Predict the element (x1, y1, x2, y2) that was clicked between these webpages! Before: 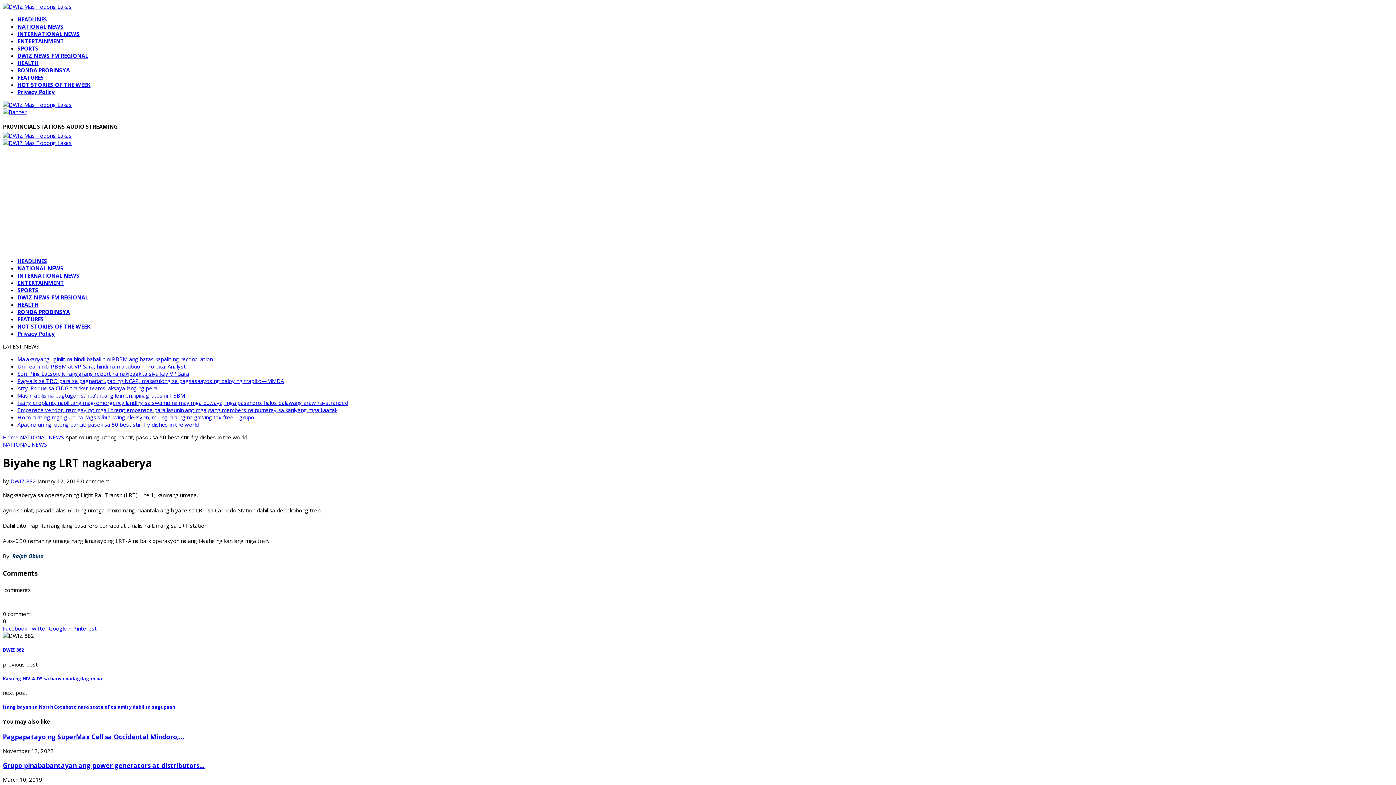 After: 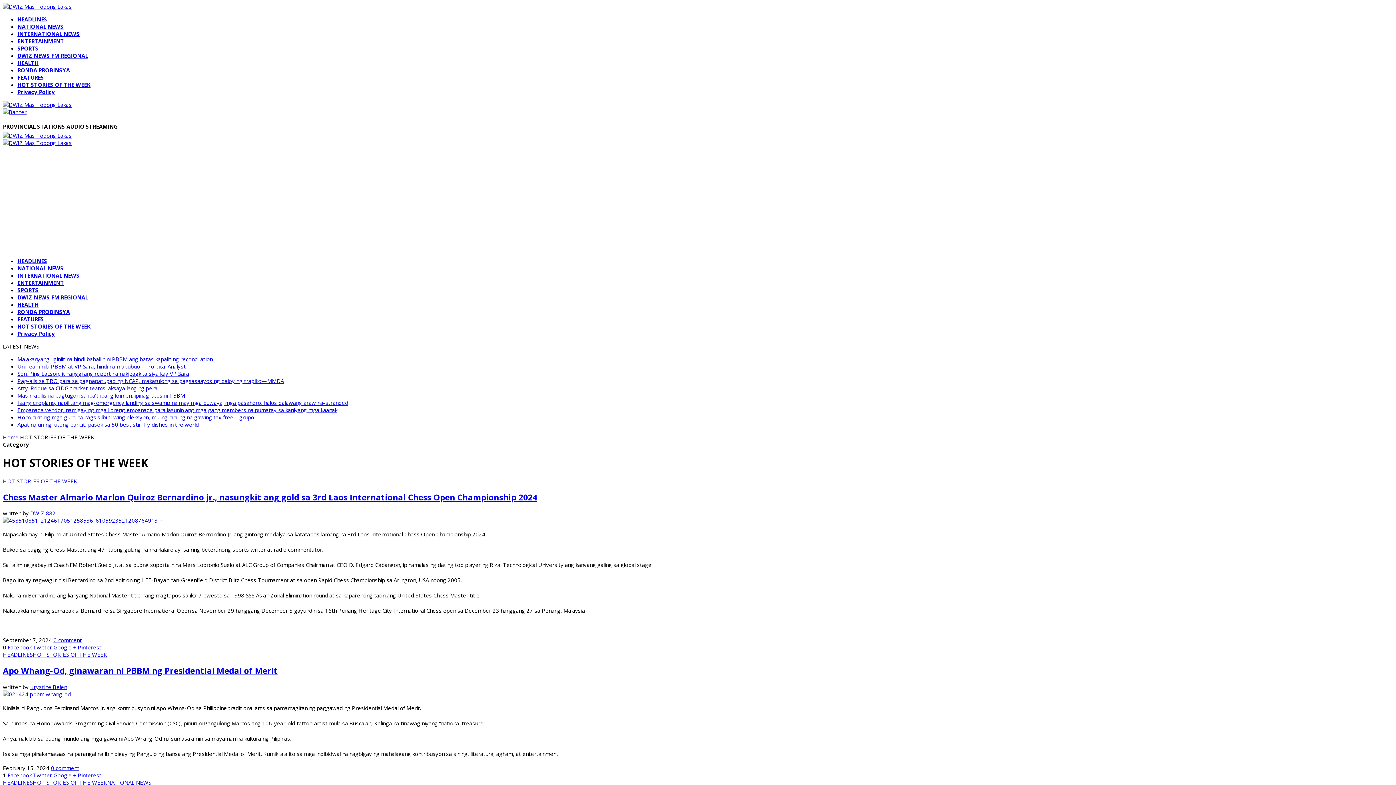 Action: label: HOT STORIES OF THE WEEK bbox: (17, 322, 90, 330)